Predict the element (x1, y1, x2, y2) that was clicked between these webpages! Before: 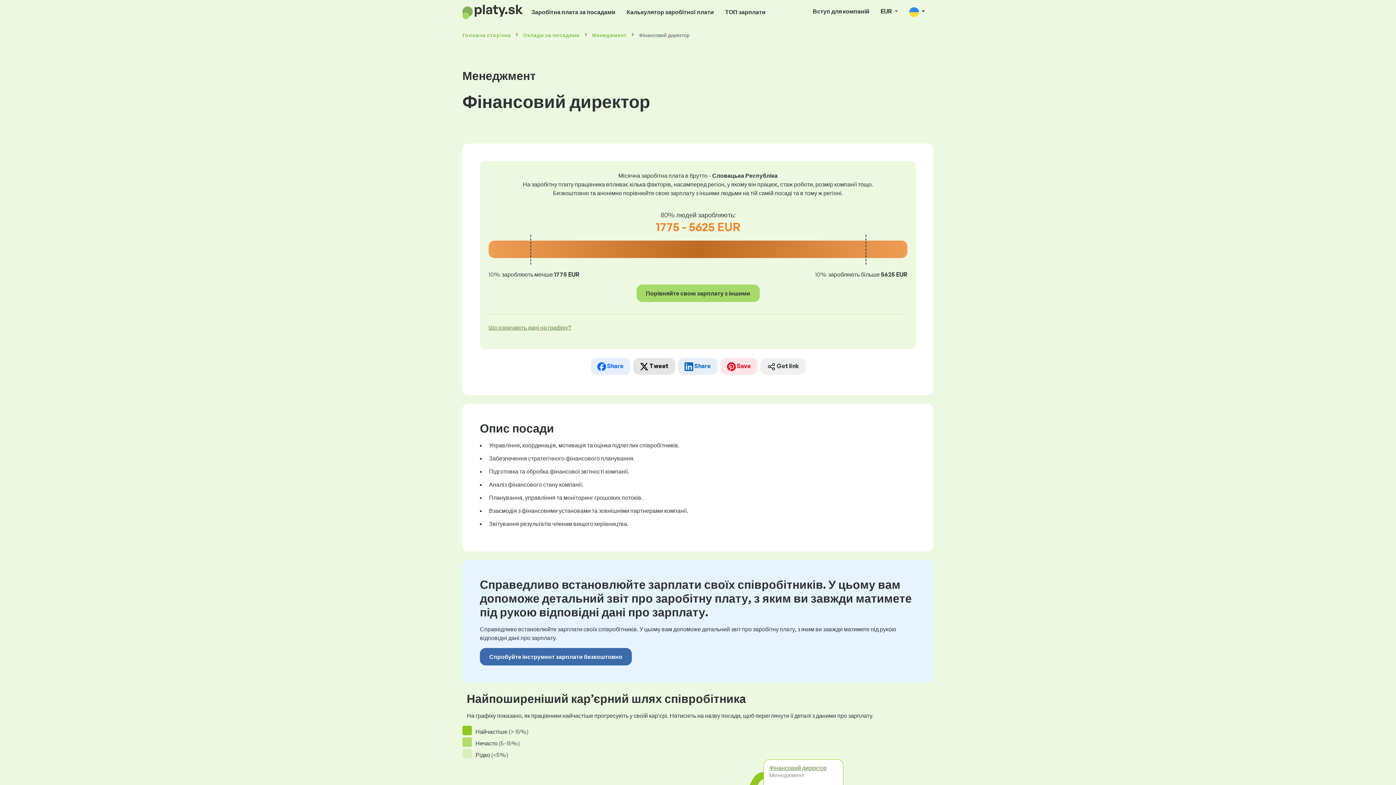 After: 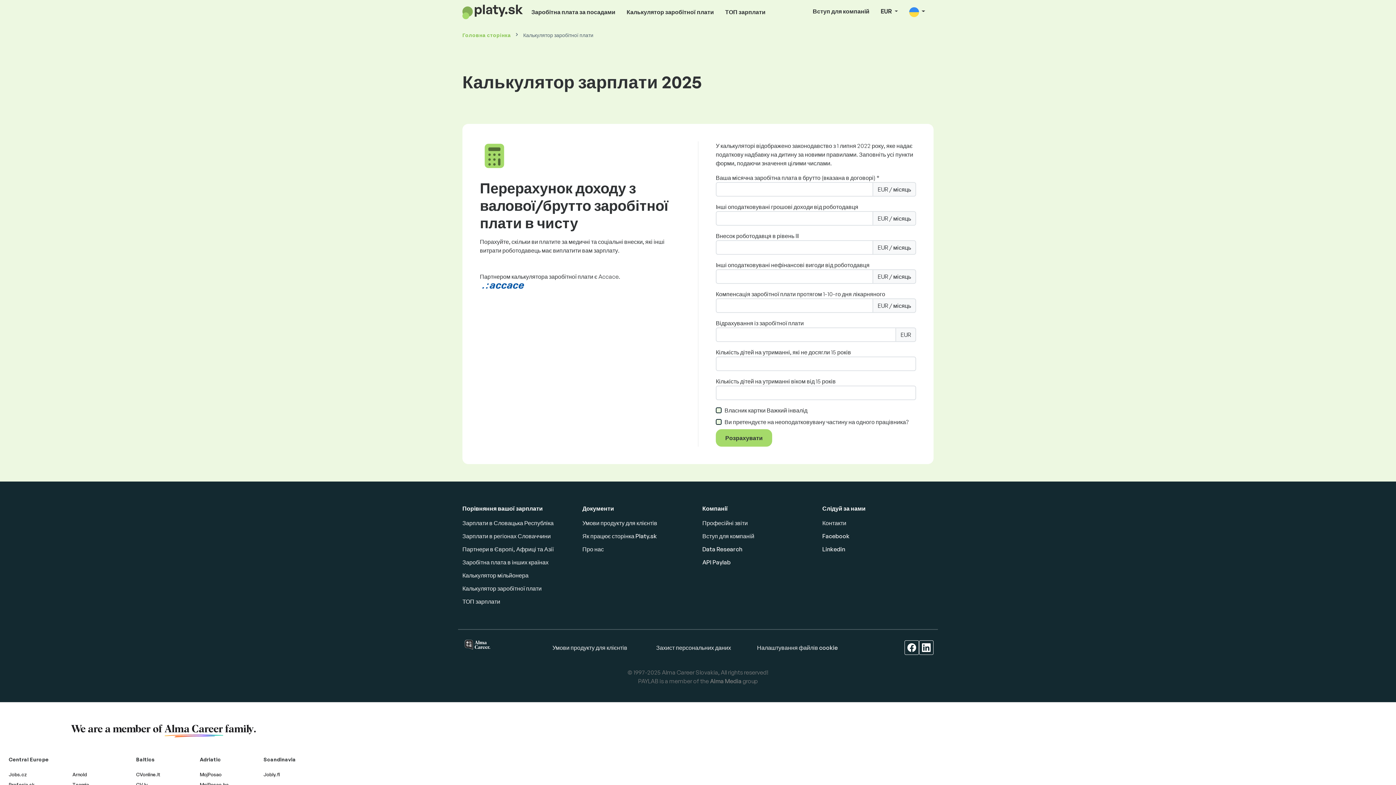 Action: label: Калькулятор заробітної плати bbox: (623, 4, 716, 19)